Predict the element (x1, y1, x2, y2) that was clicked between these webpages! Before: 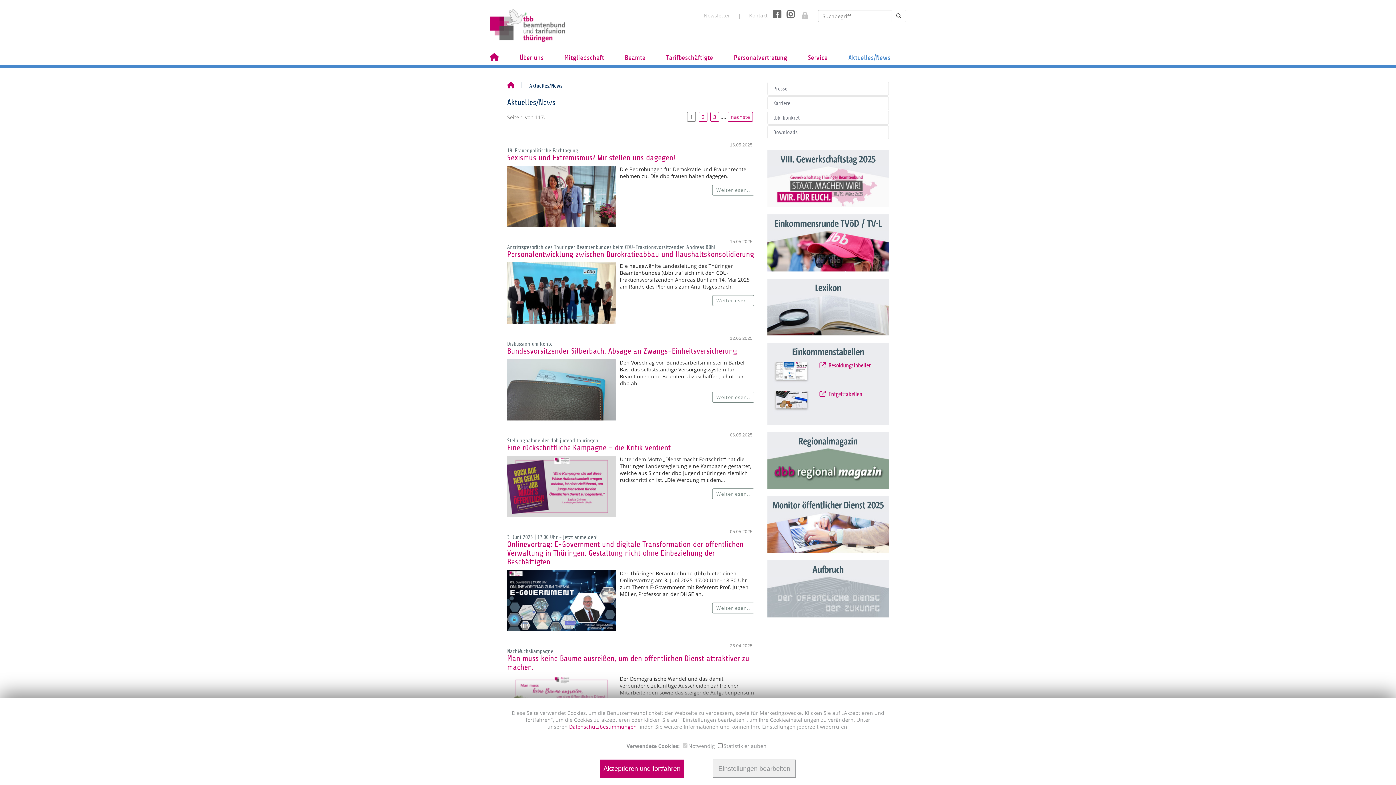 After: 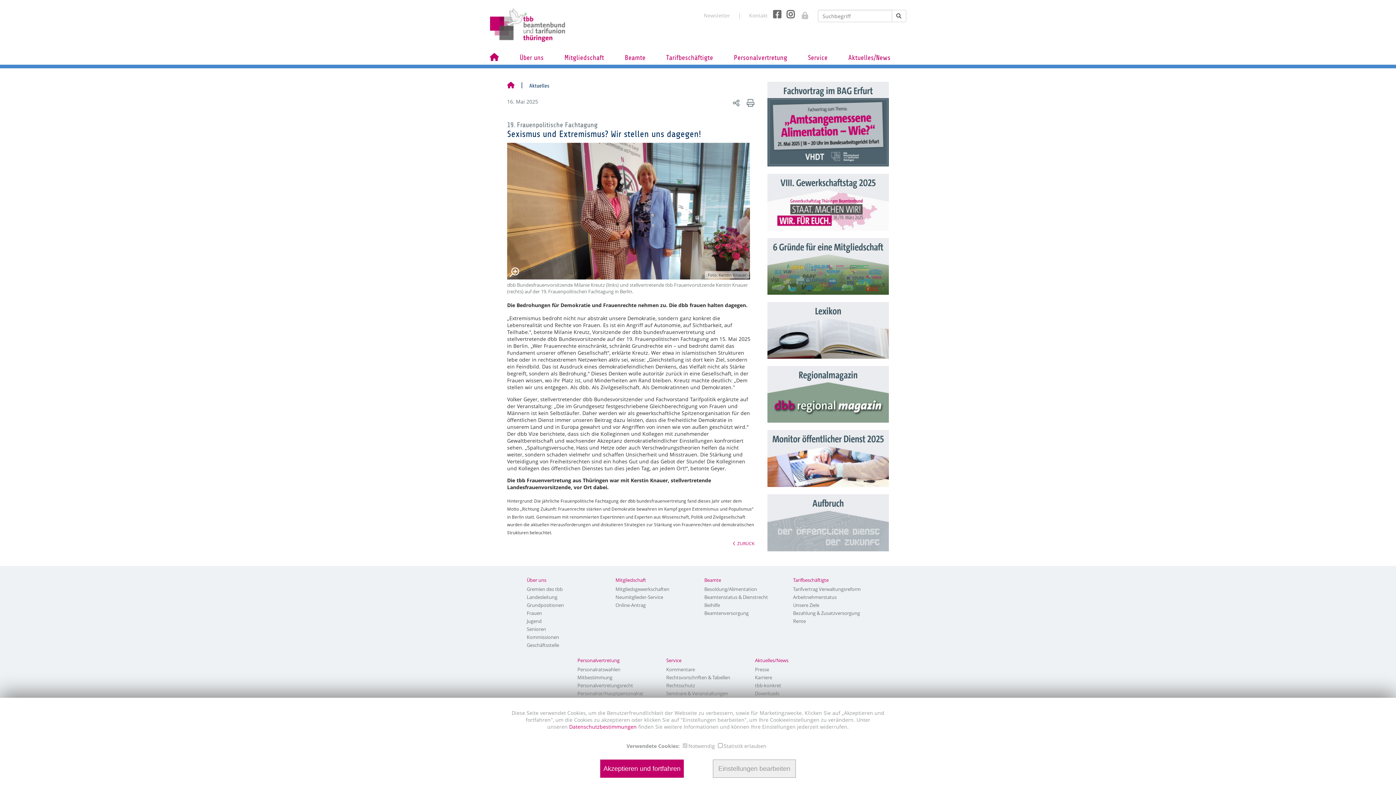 Action: bbox: (507, 153, 675, 162) label: Sexismus und Extremismus? Wir stellen uns dagegen!